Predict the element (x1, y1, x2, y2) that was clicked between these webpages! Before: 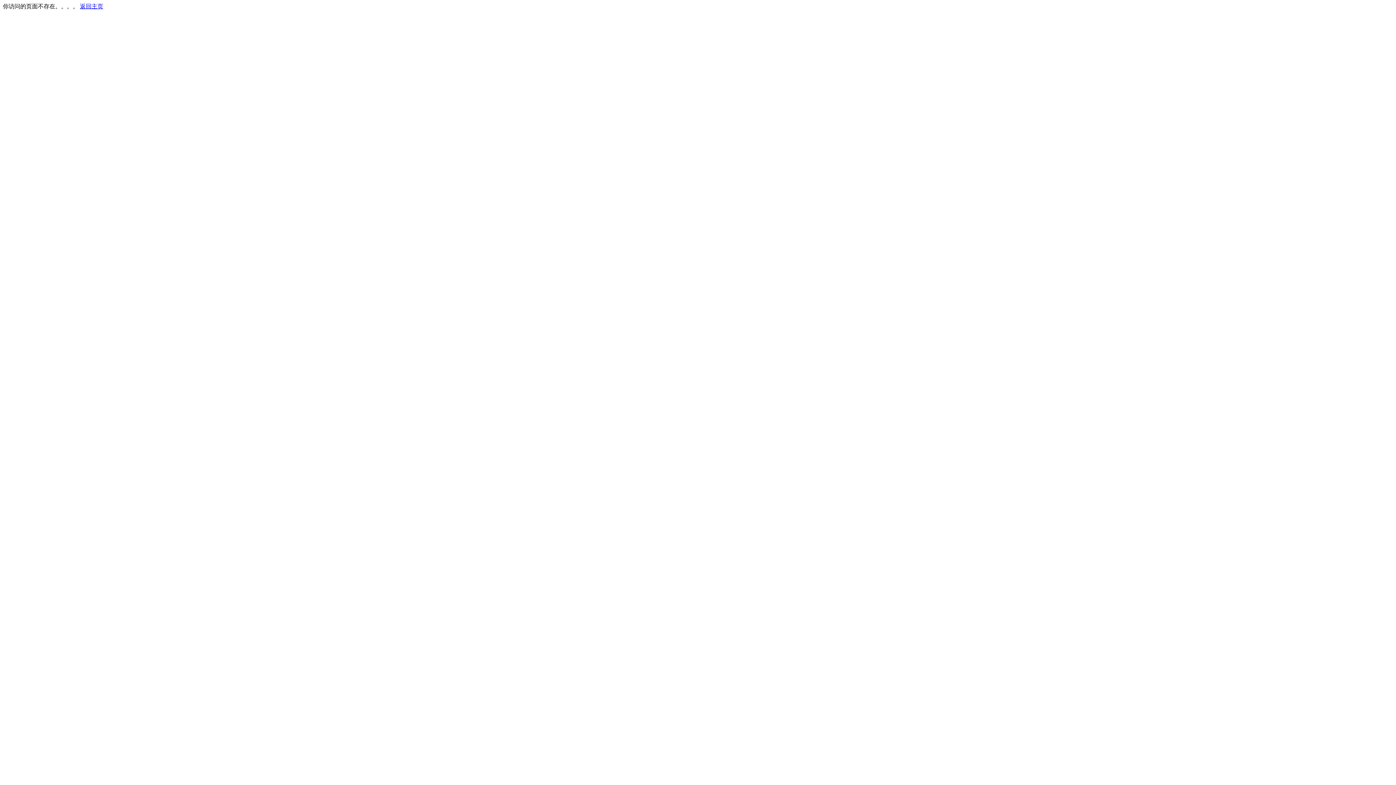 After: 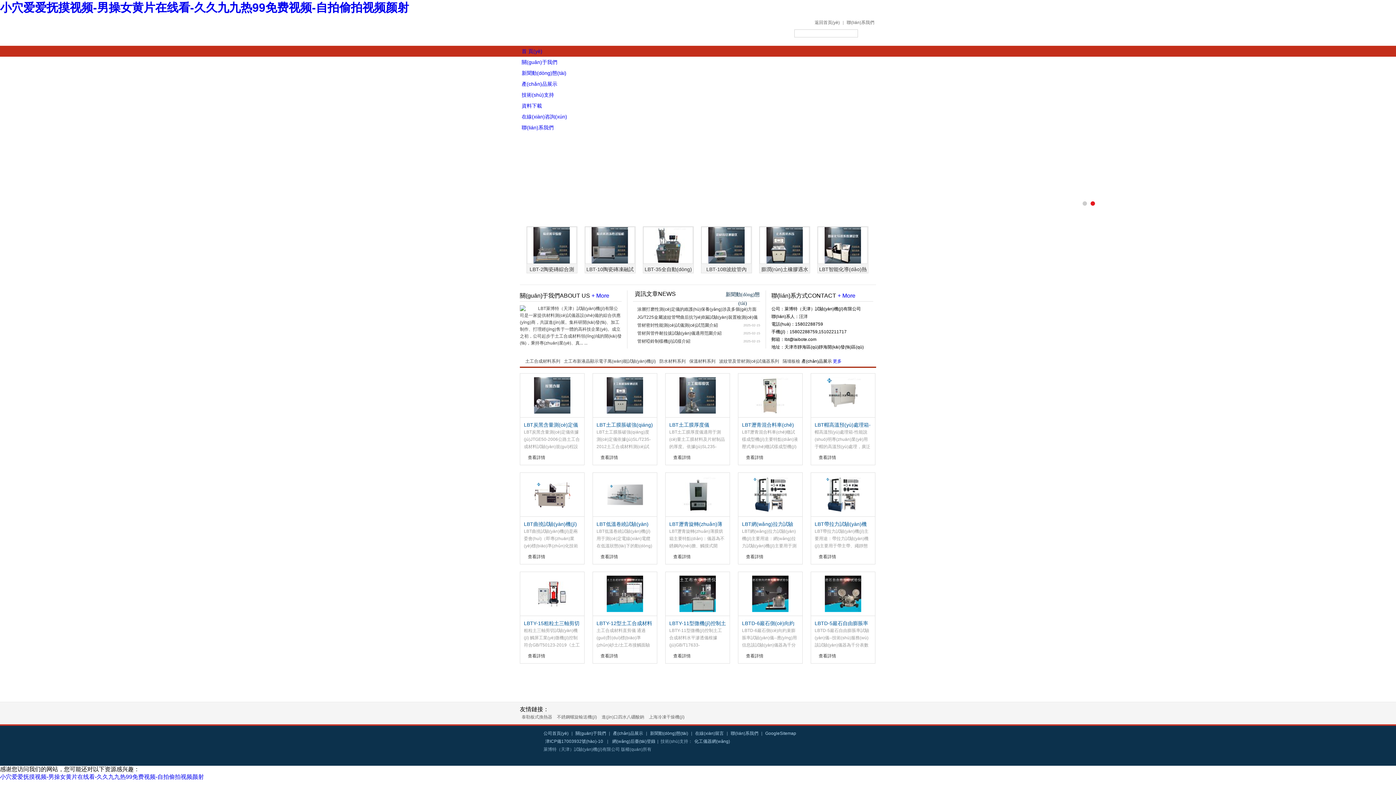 Action: bbox: (80, 3, 103, 9) label: 返回主页